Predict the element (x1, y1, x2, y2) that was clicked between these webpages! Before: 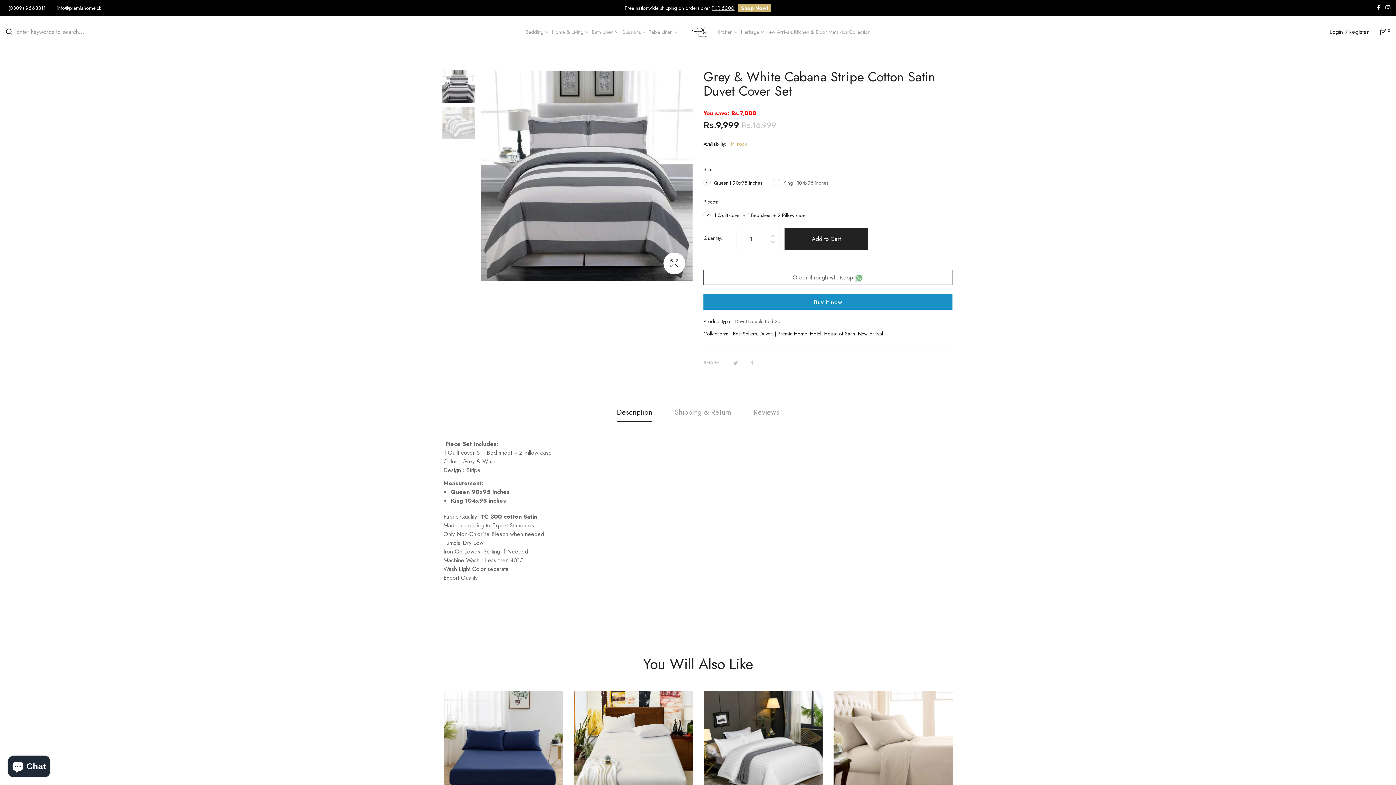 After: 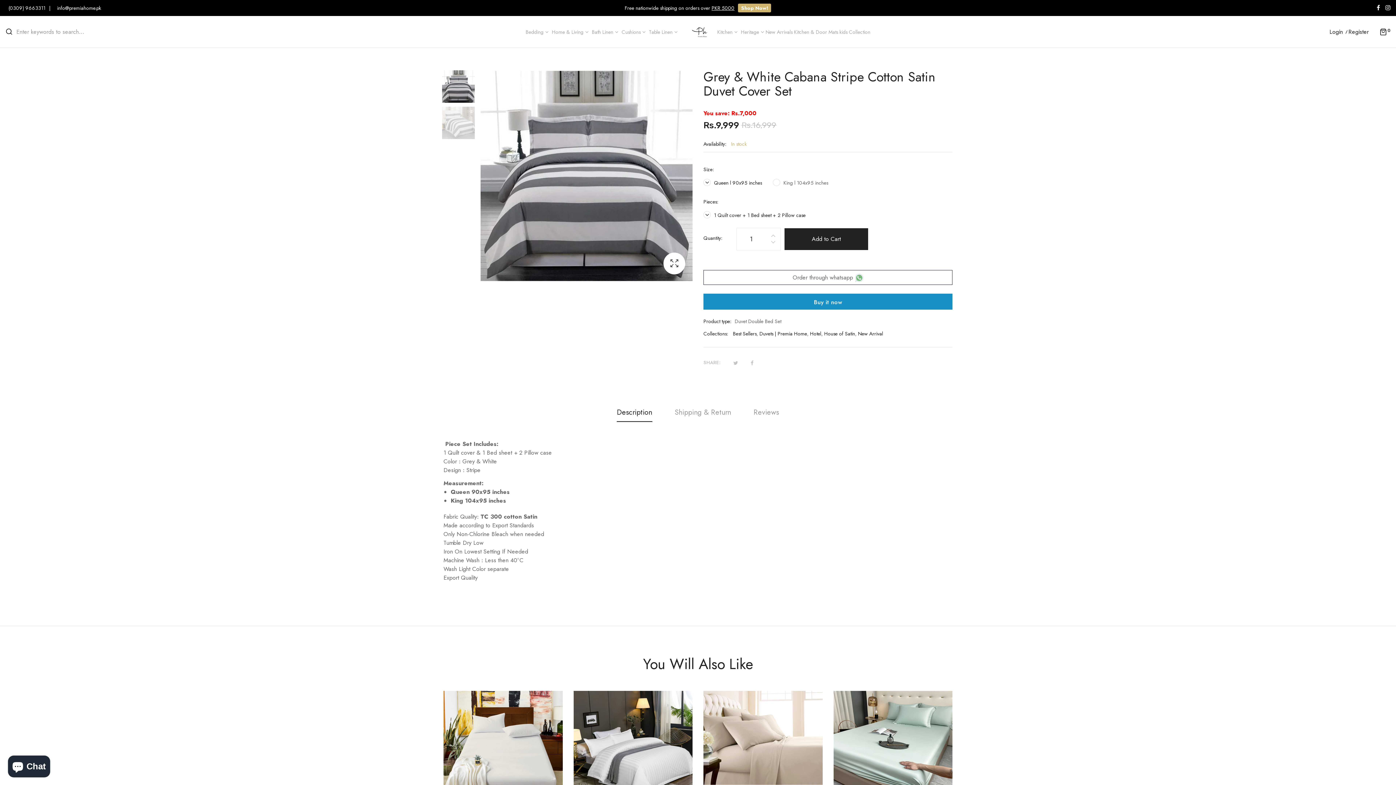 Action: bbox: (442, 70, 474, 102)